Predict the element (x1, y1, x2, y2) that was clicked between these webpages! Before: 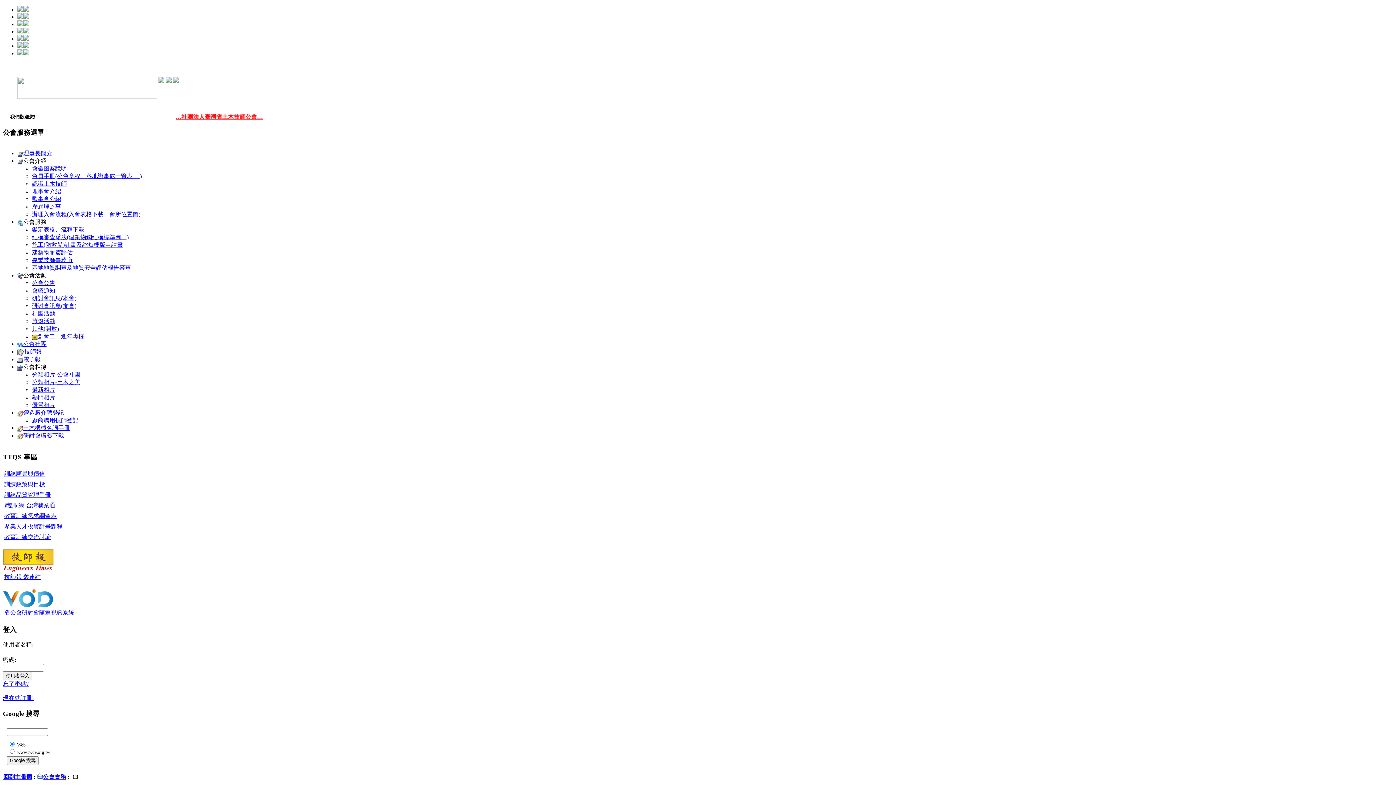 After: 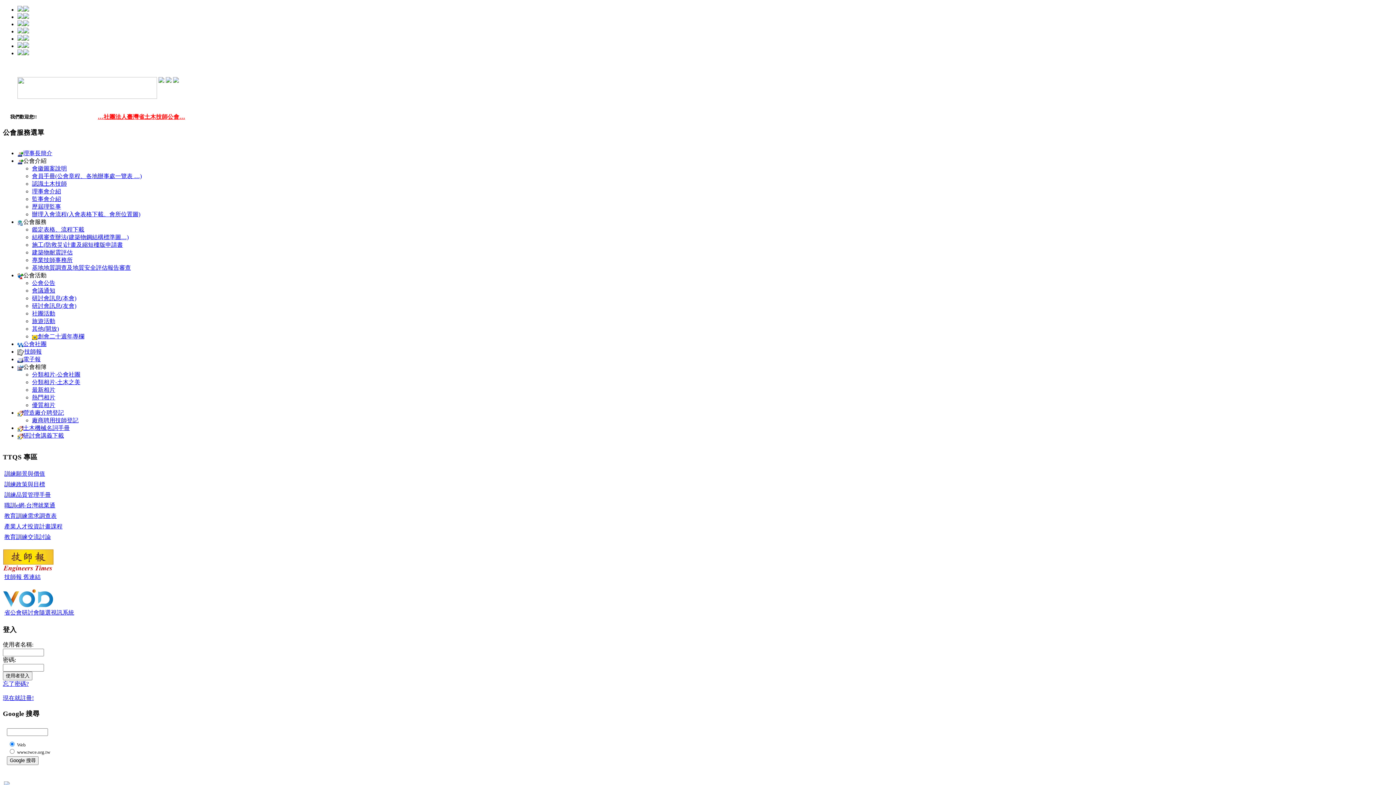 Action: label: 會徽圖案說明 bbox: (32, 165, 66, 171)